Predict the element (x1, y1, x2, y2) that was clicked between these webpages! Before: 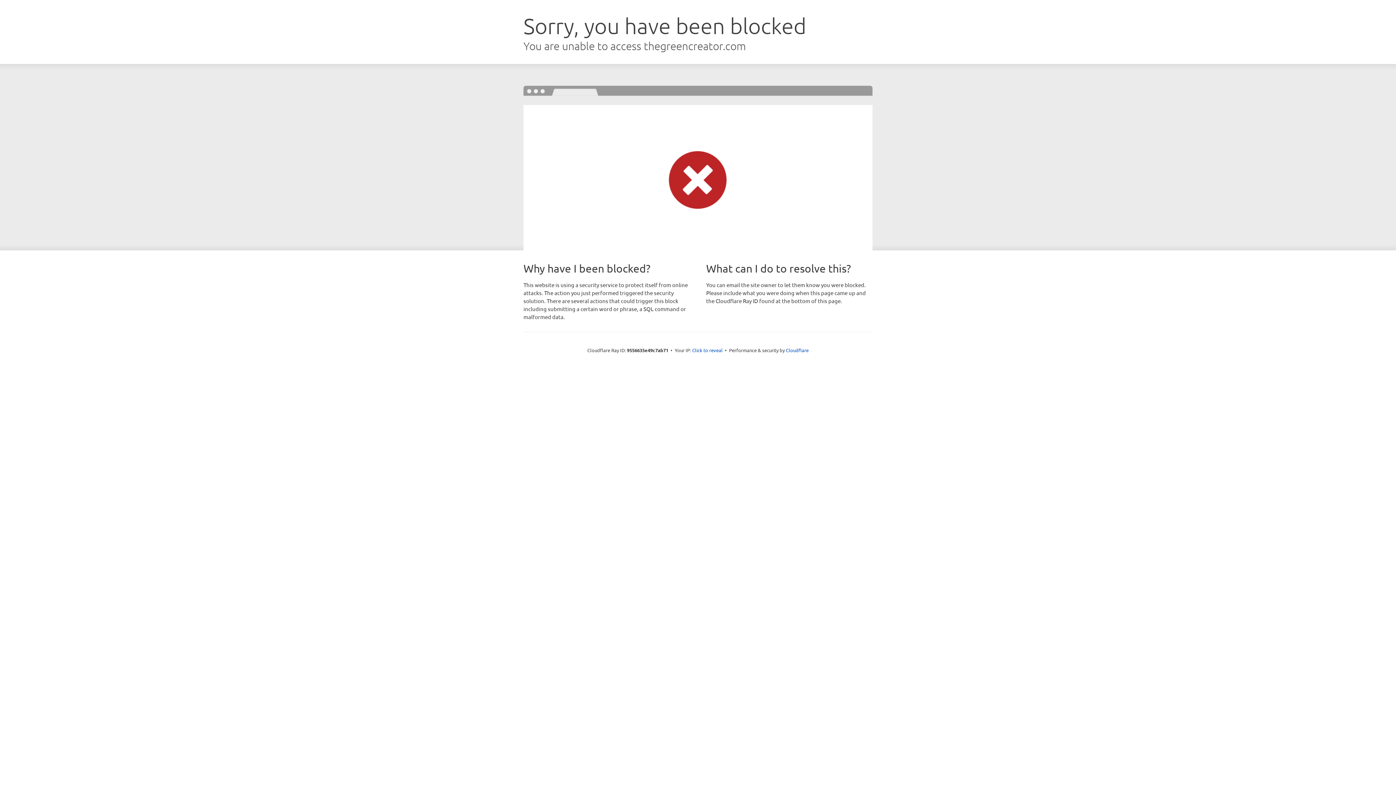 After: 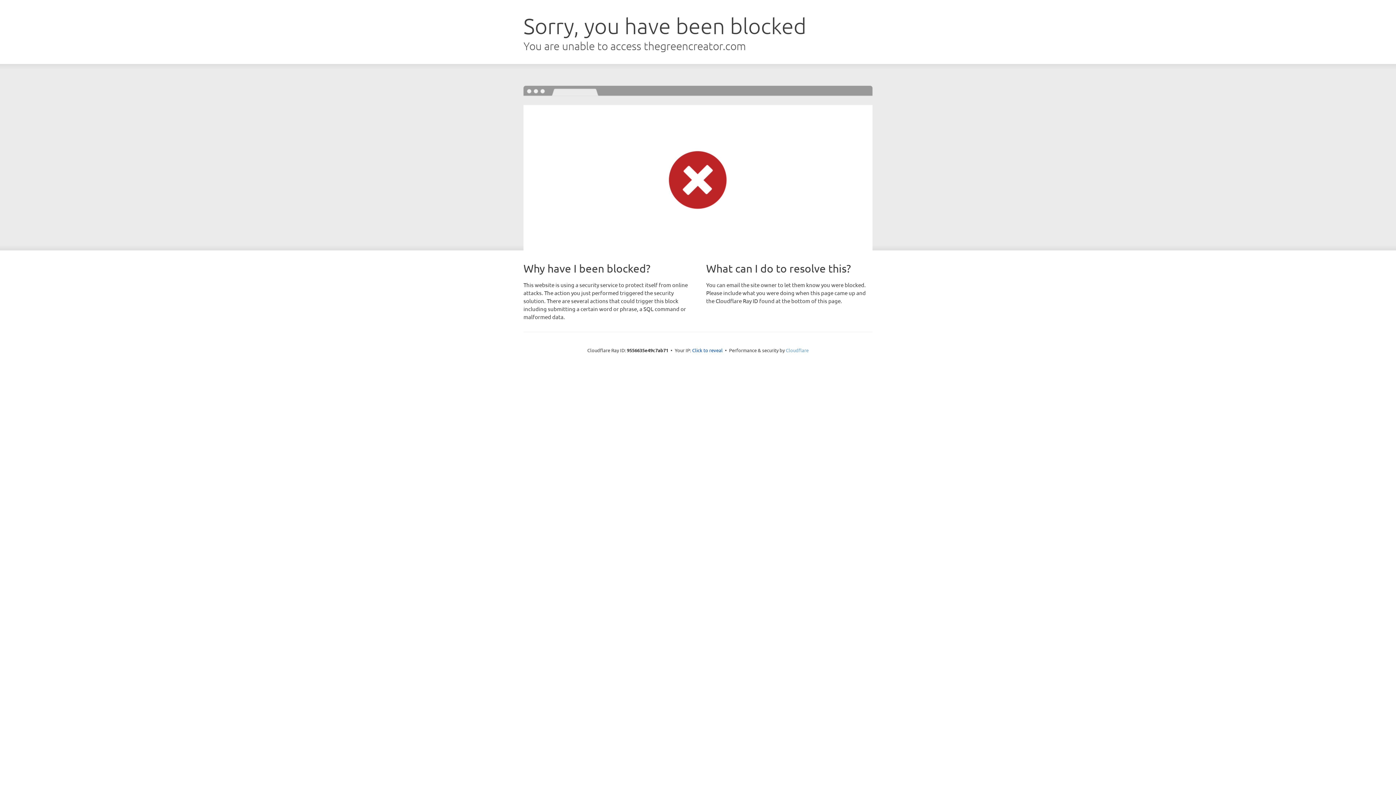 Action: bbox: (786, 347, 808, 353) label: Cloudflare